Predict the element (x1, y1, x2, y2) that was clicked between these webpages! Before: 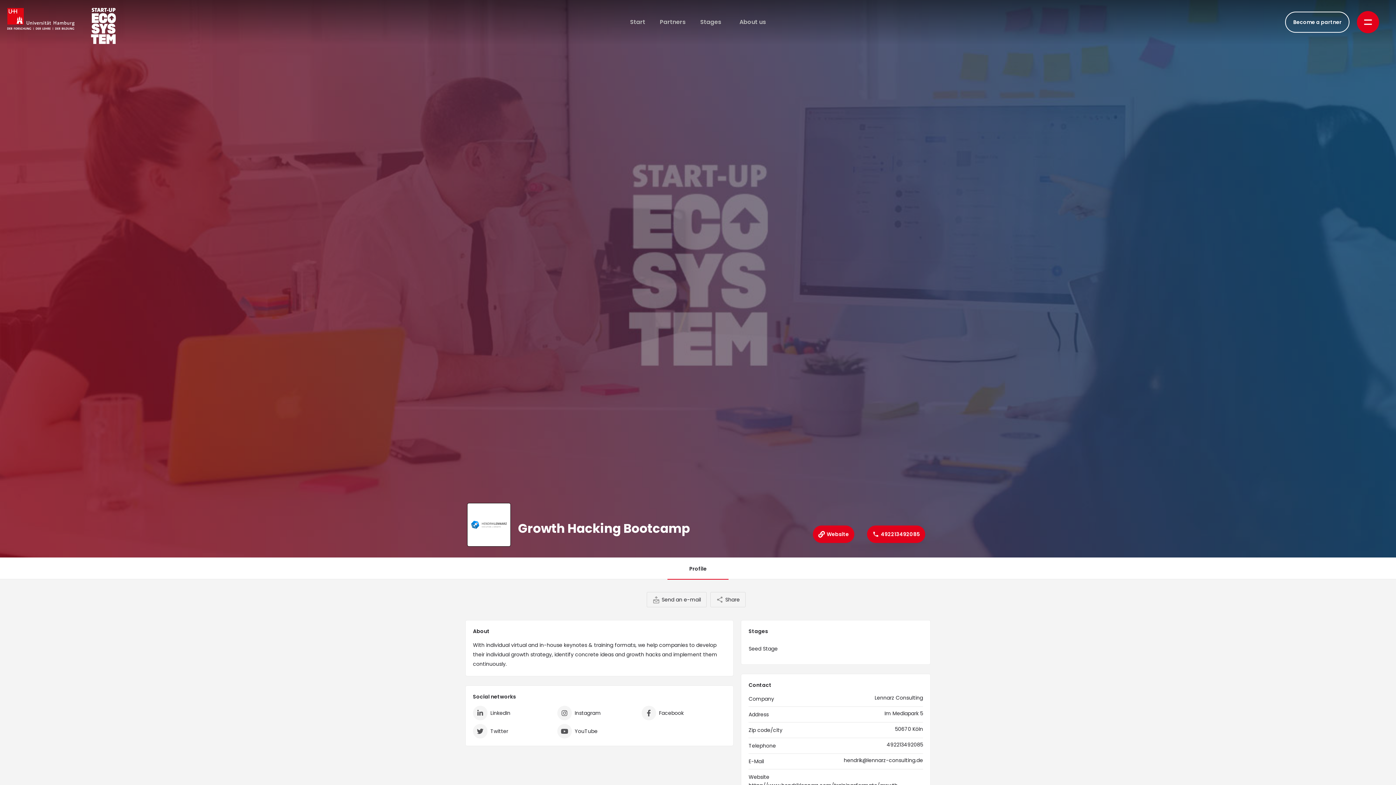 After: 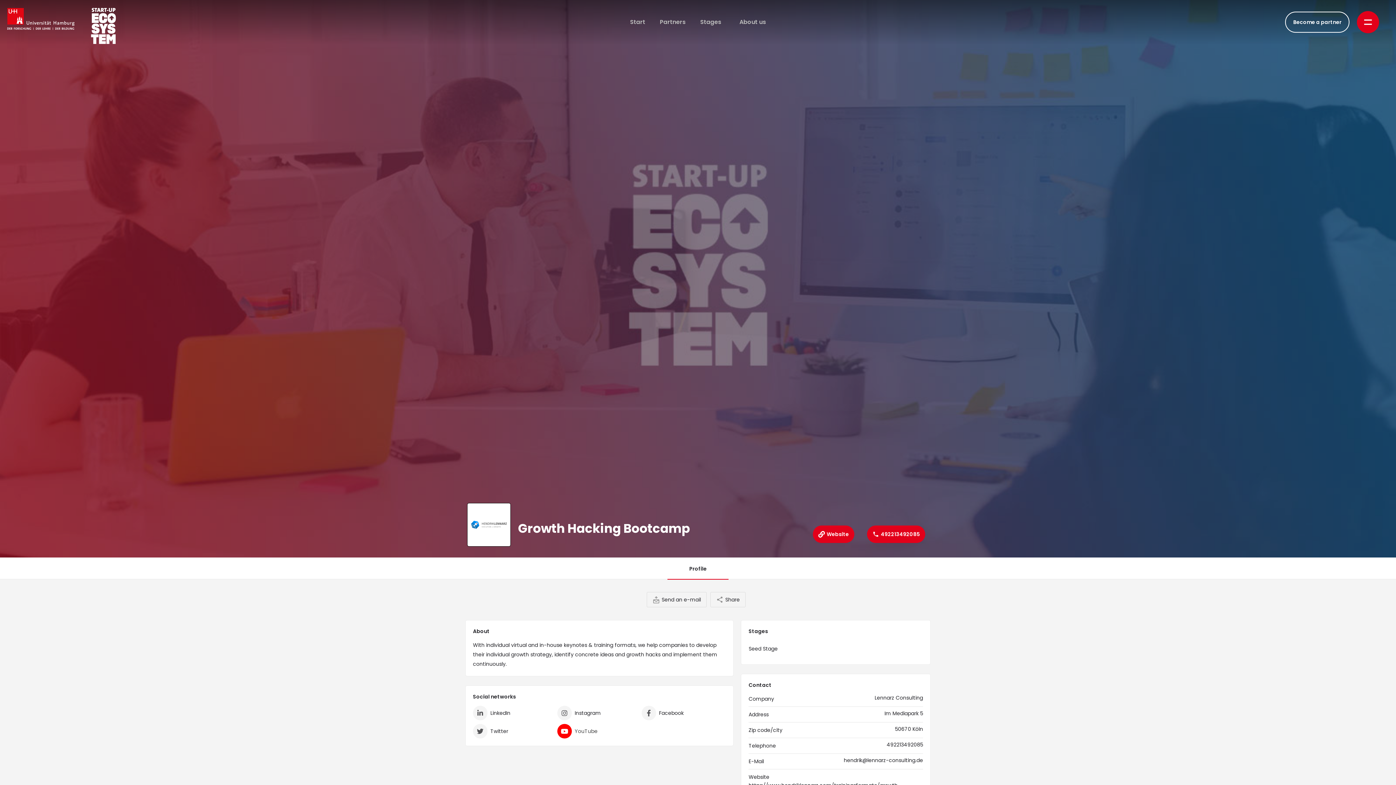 Action: label: YouTube bbox: (557, 724, 638, 738)